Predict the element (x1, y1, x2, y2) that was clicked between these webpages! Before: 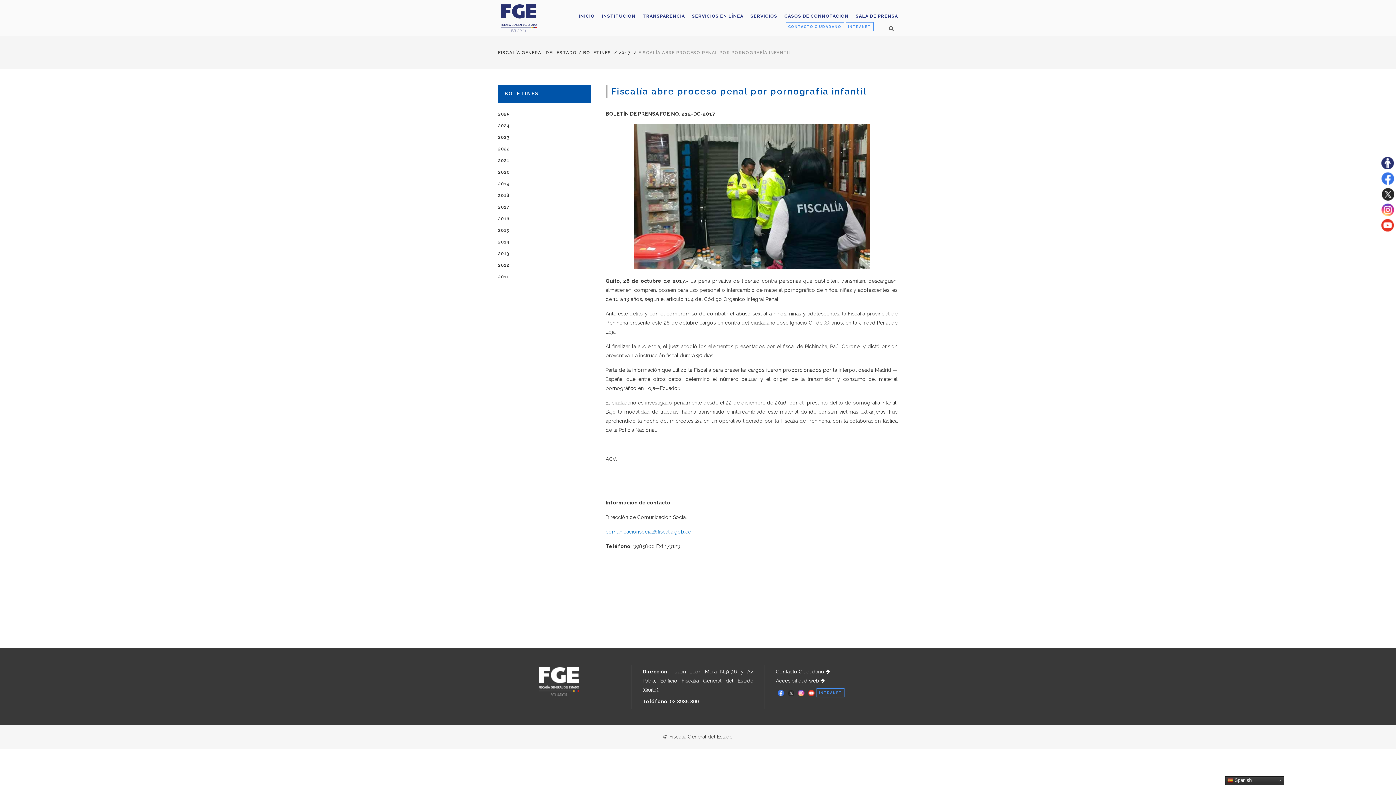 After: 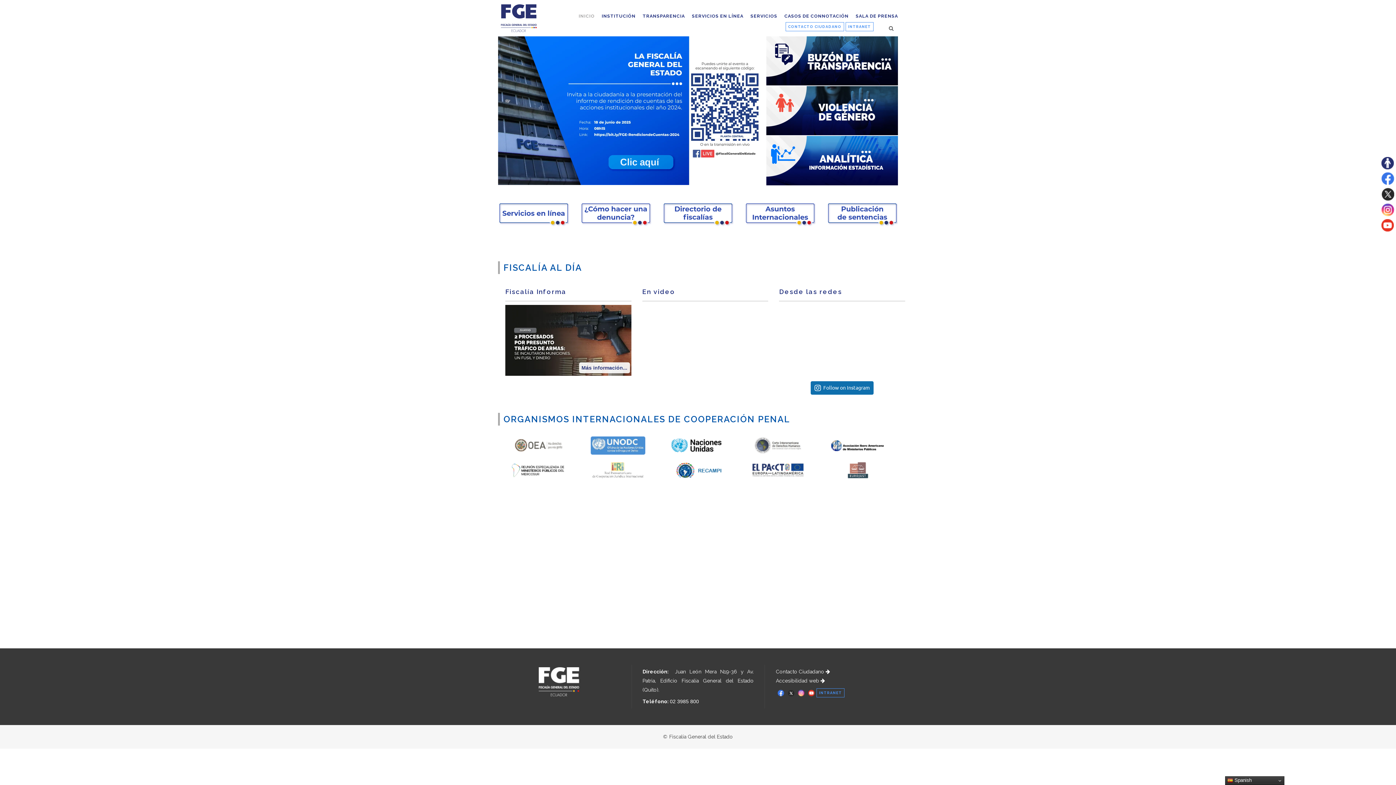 Action: label: INICIO bbox: (571, 0, 594, 32)